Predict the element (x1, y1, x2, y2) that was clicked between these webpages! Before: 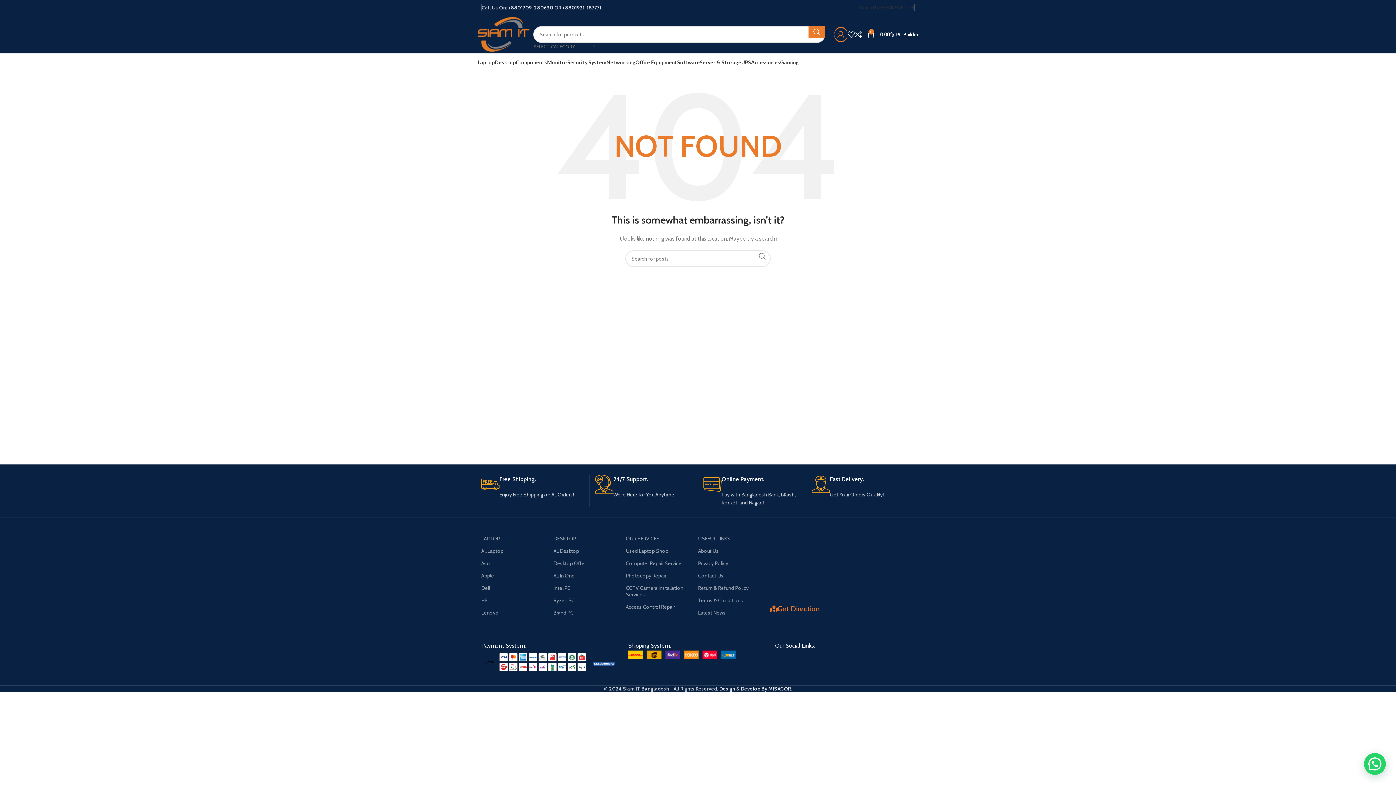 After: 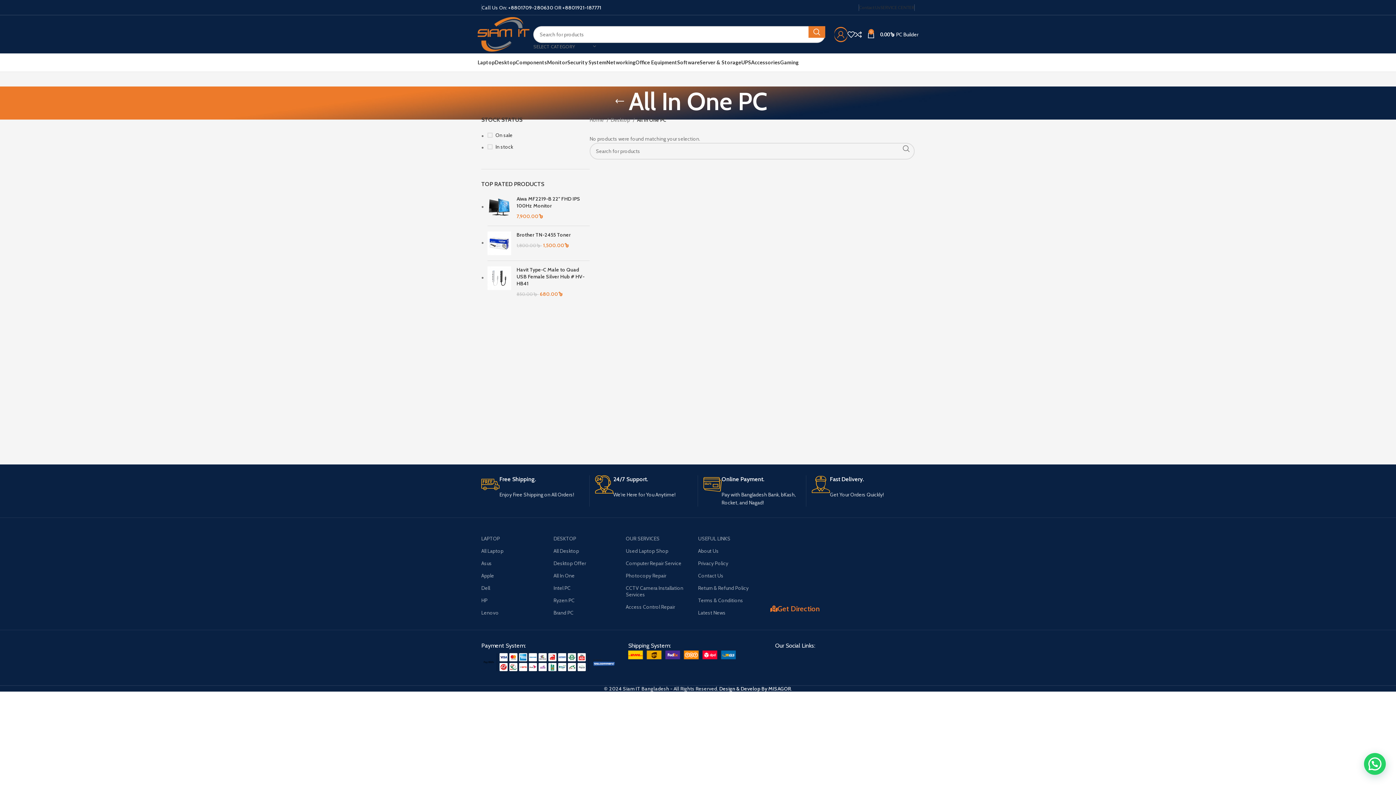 Action: label: All In One bbox: (553, 569, 615, 582)